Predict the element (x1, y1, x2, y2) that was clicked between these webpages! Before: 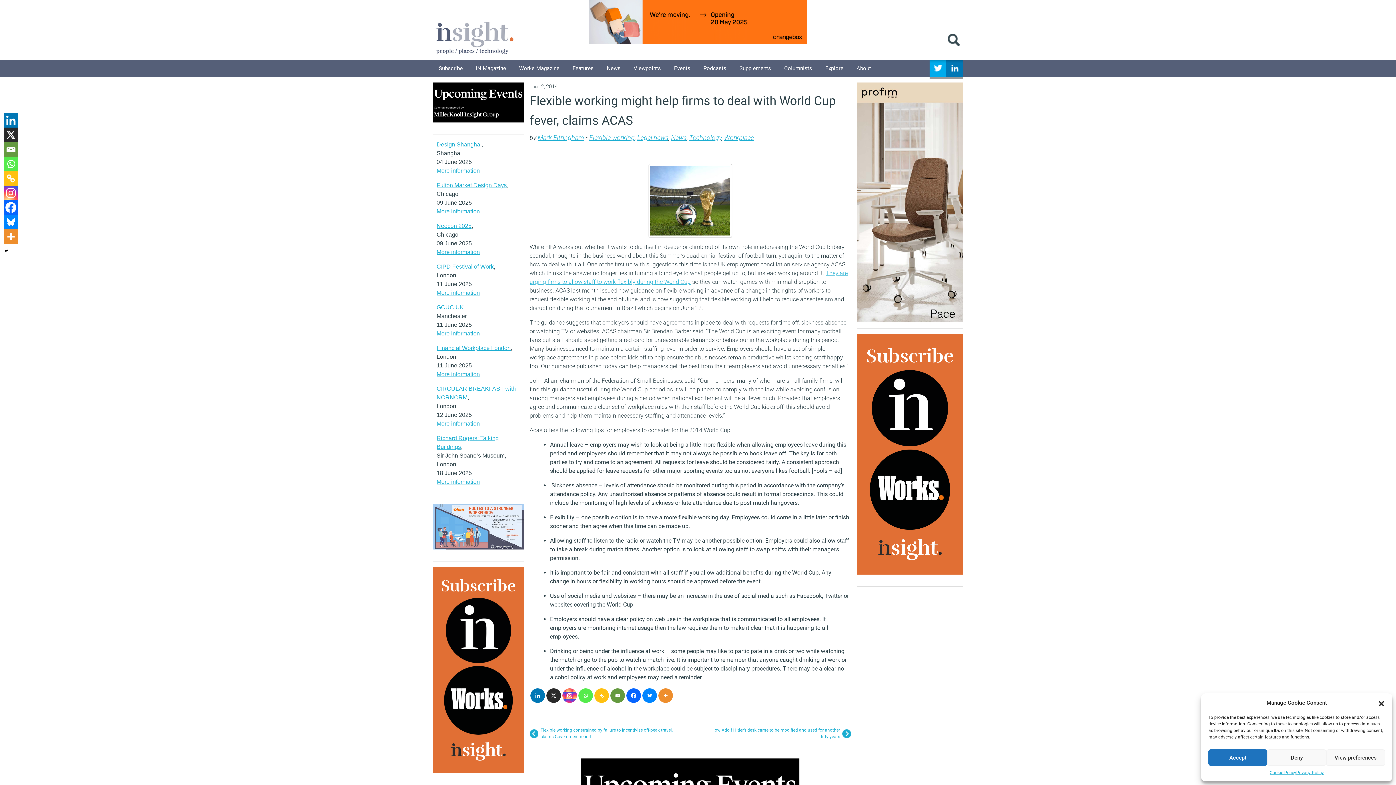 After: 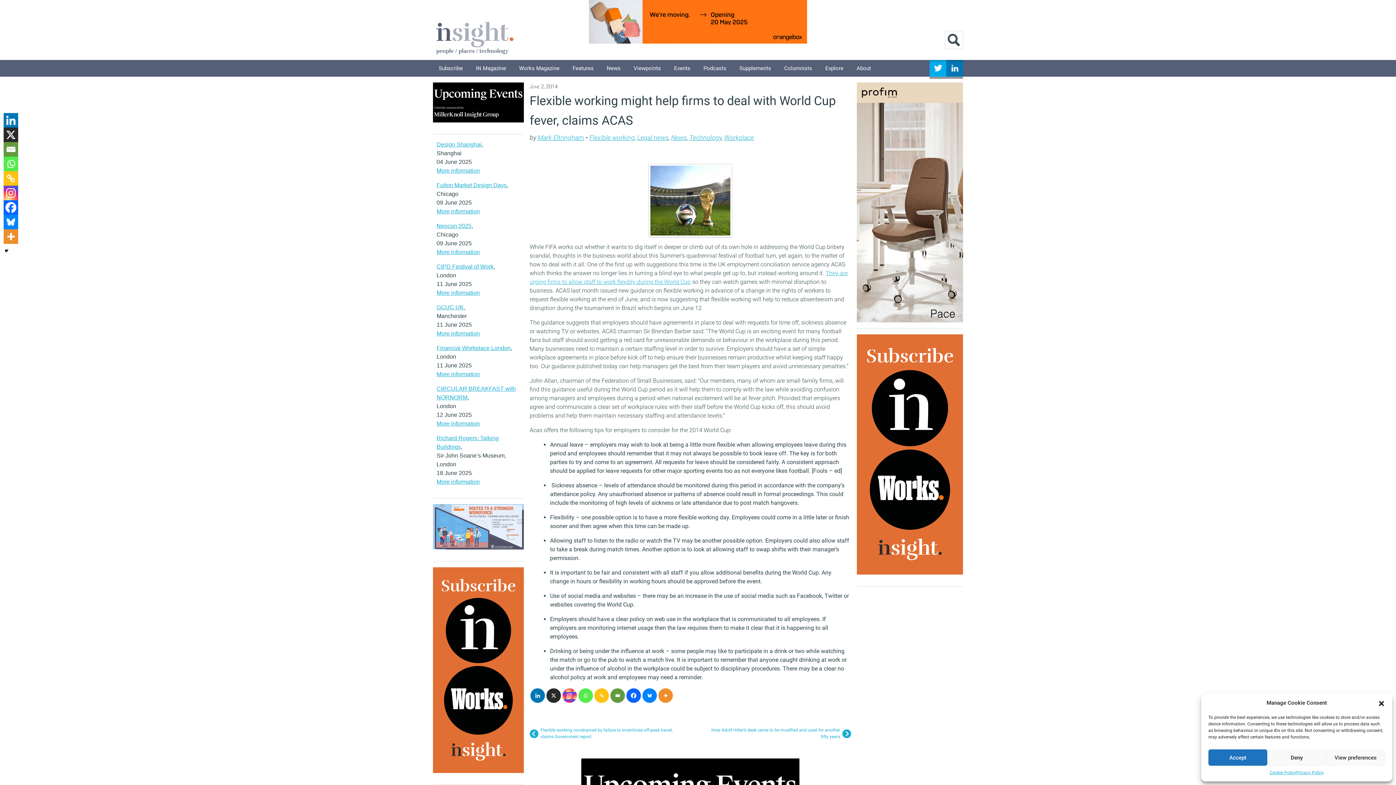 Action: label: More information bbox: (436, 420, 480, 426)